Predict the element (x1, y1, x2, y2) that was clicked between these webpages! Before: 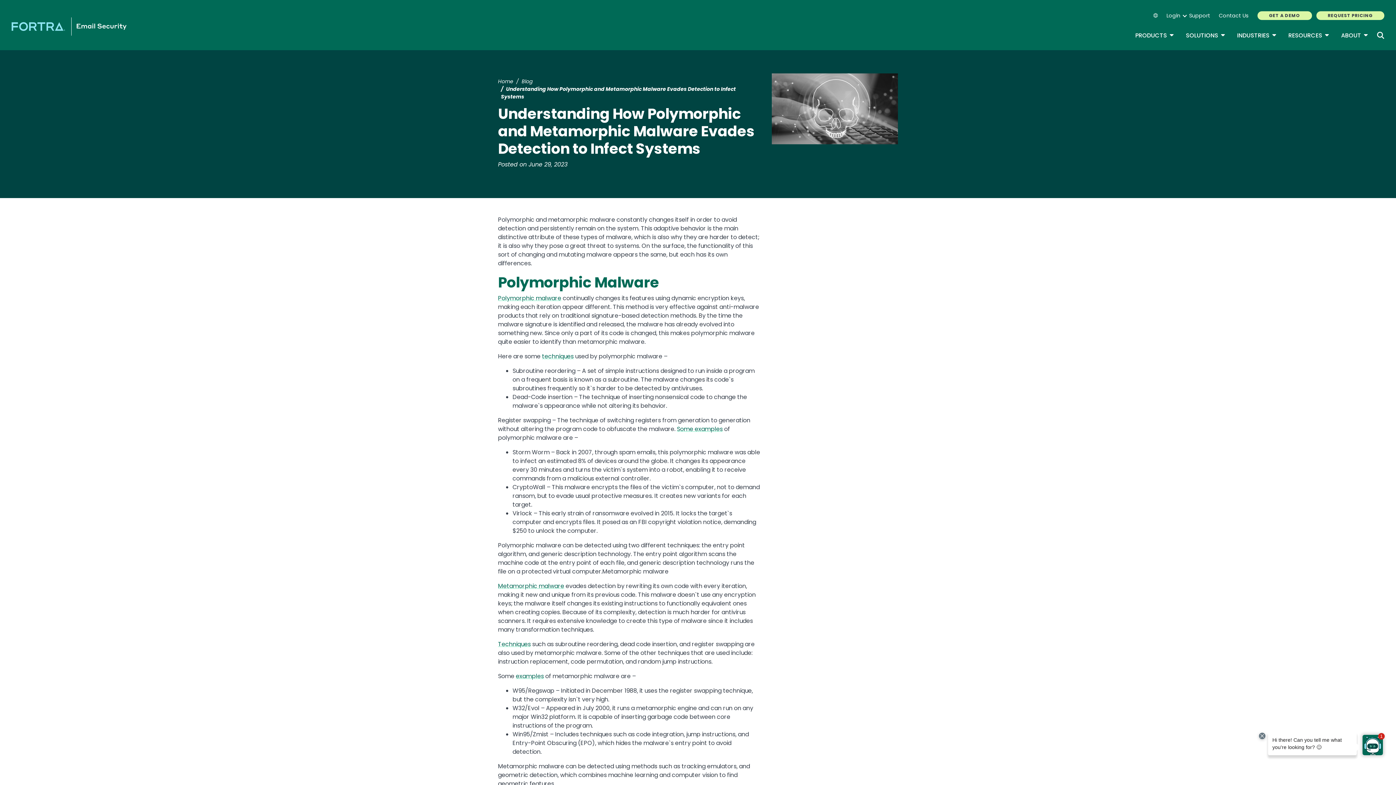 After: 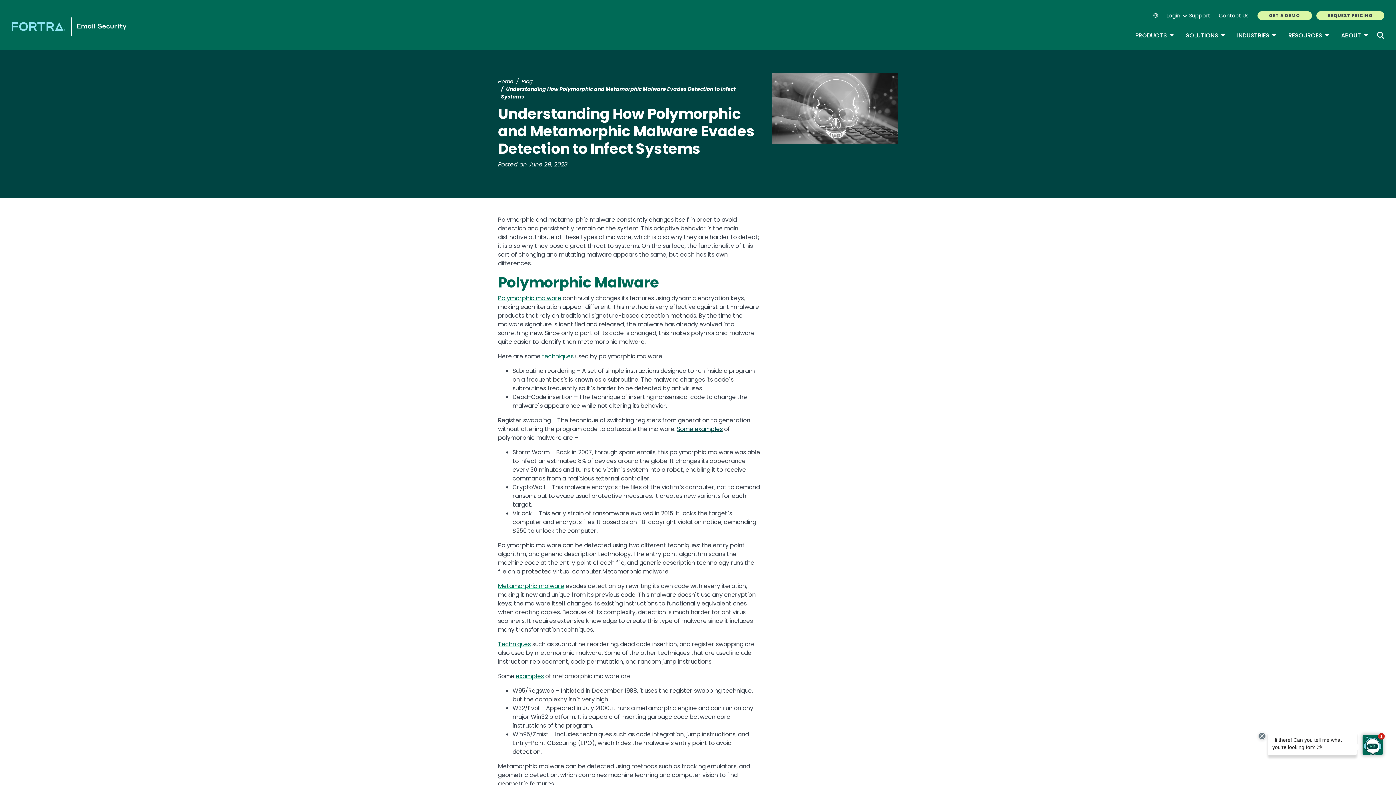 Action: bbox: (677, 425, 722, 433) label: Some examples